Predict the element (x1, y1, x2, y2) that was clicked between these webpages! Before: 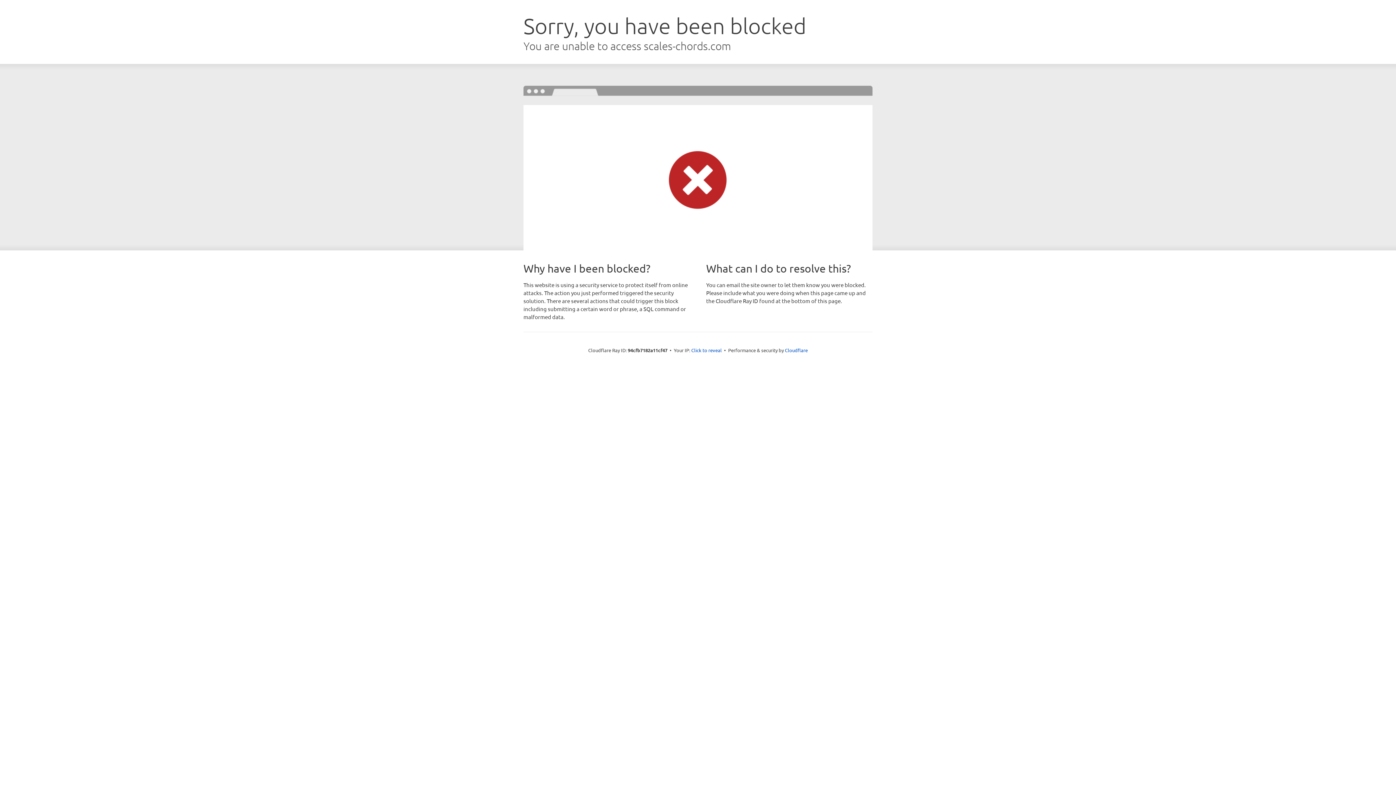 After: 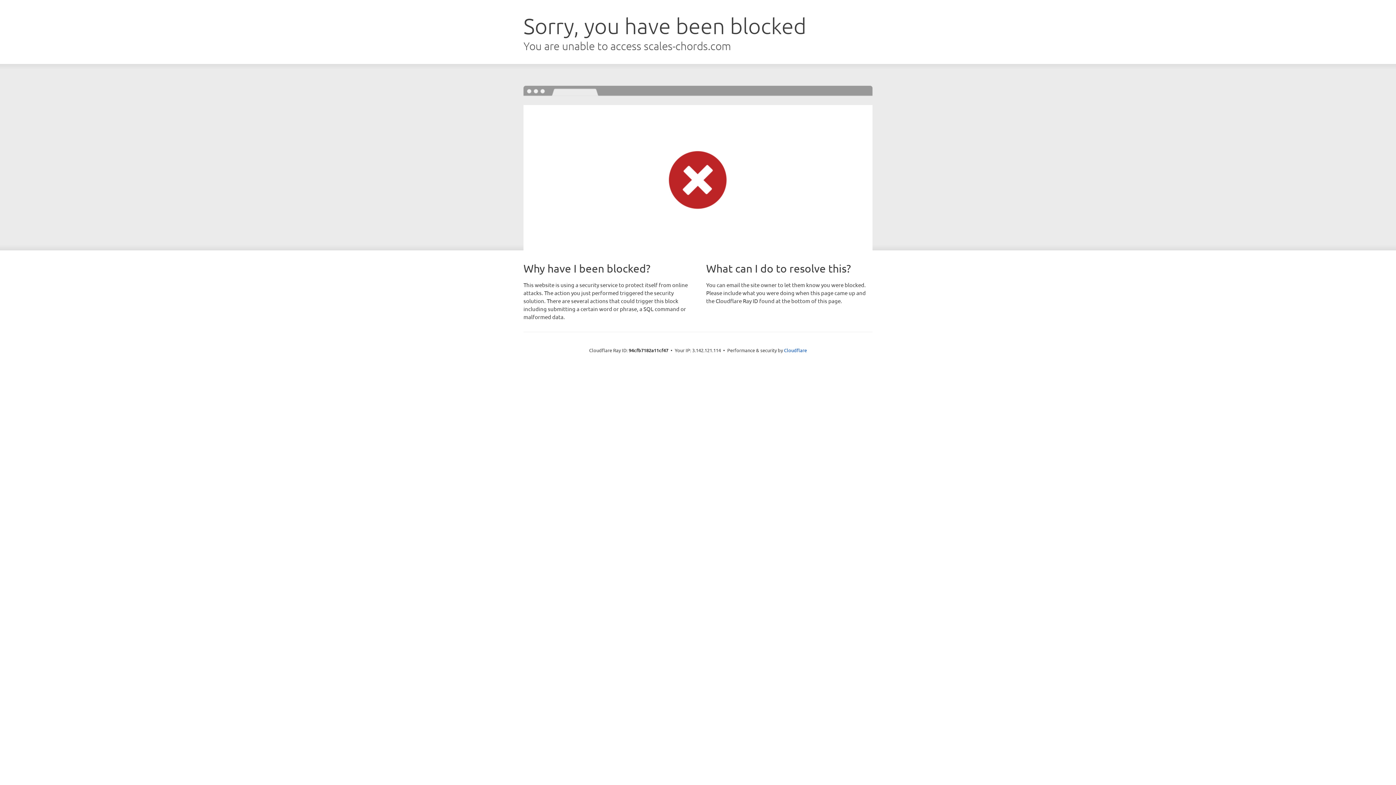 Action: label: Click to reveal bbox: (691, 346, 722, 353)